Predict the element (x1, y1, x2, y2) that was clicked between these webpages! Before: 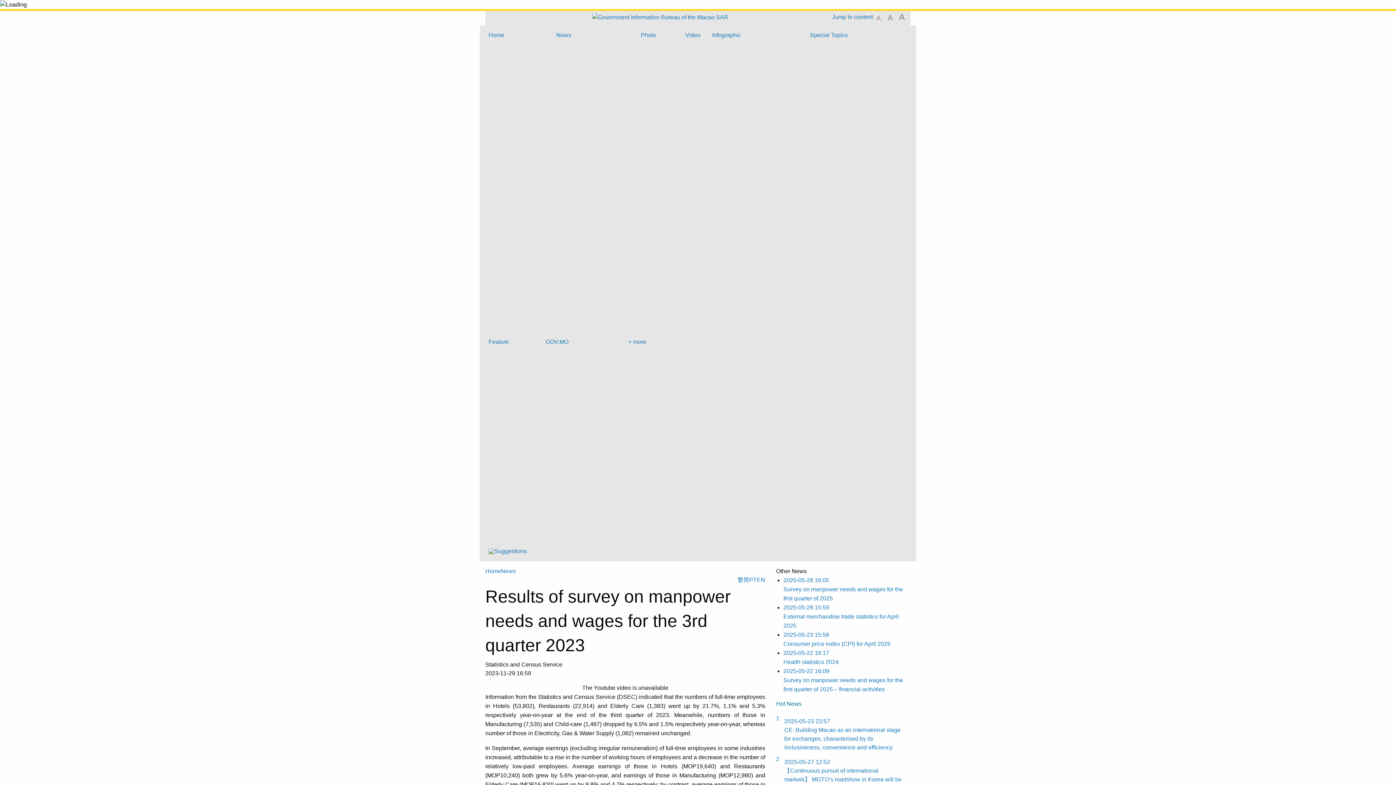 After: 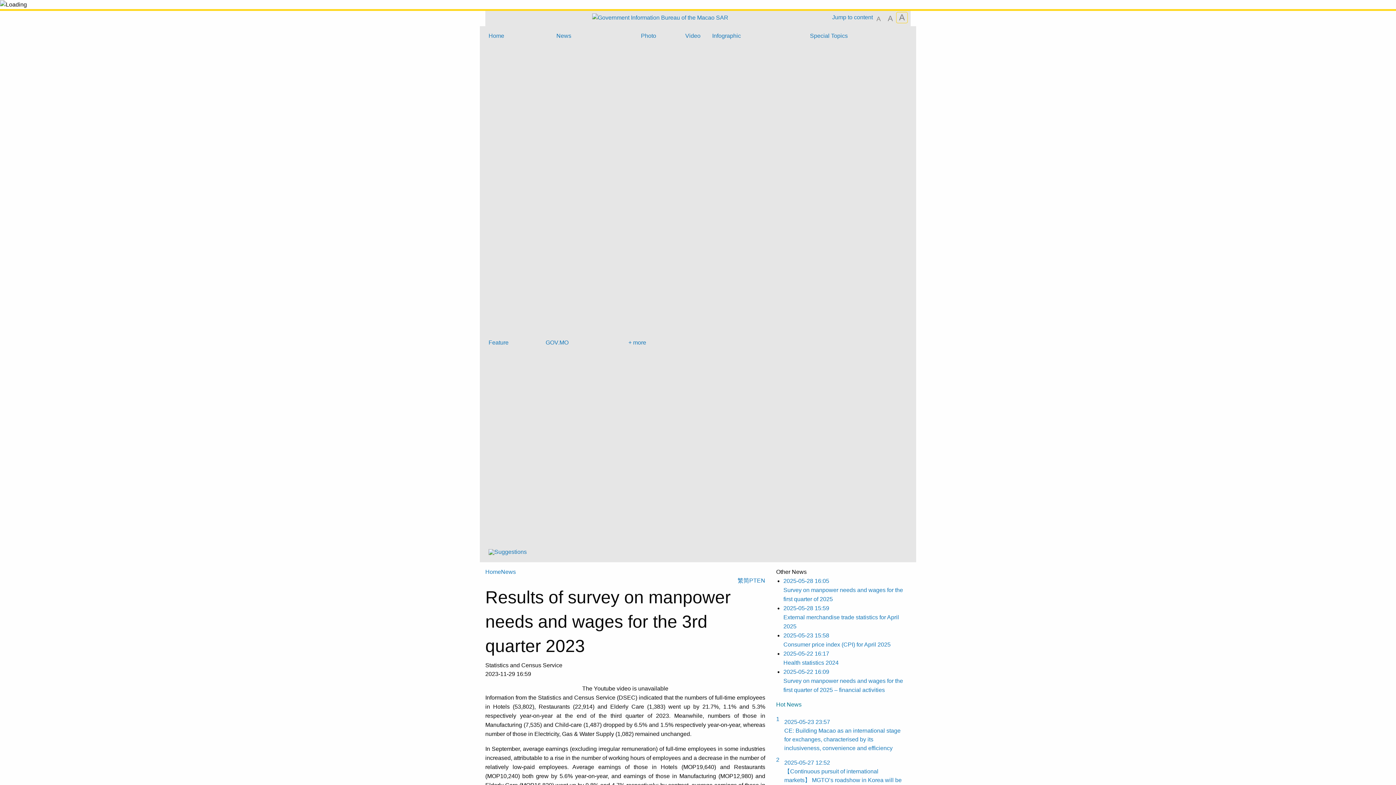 Action: bbox: (896, 11, 908, 22) label: A